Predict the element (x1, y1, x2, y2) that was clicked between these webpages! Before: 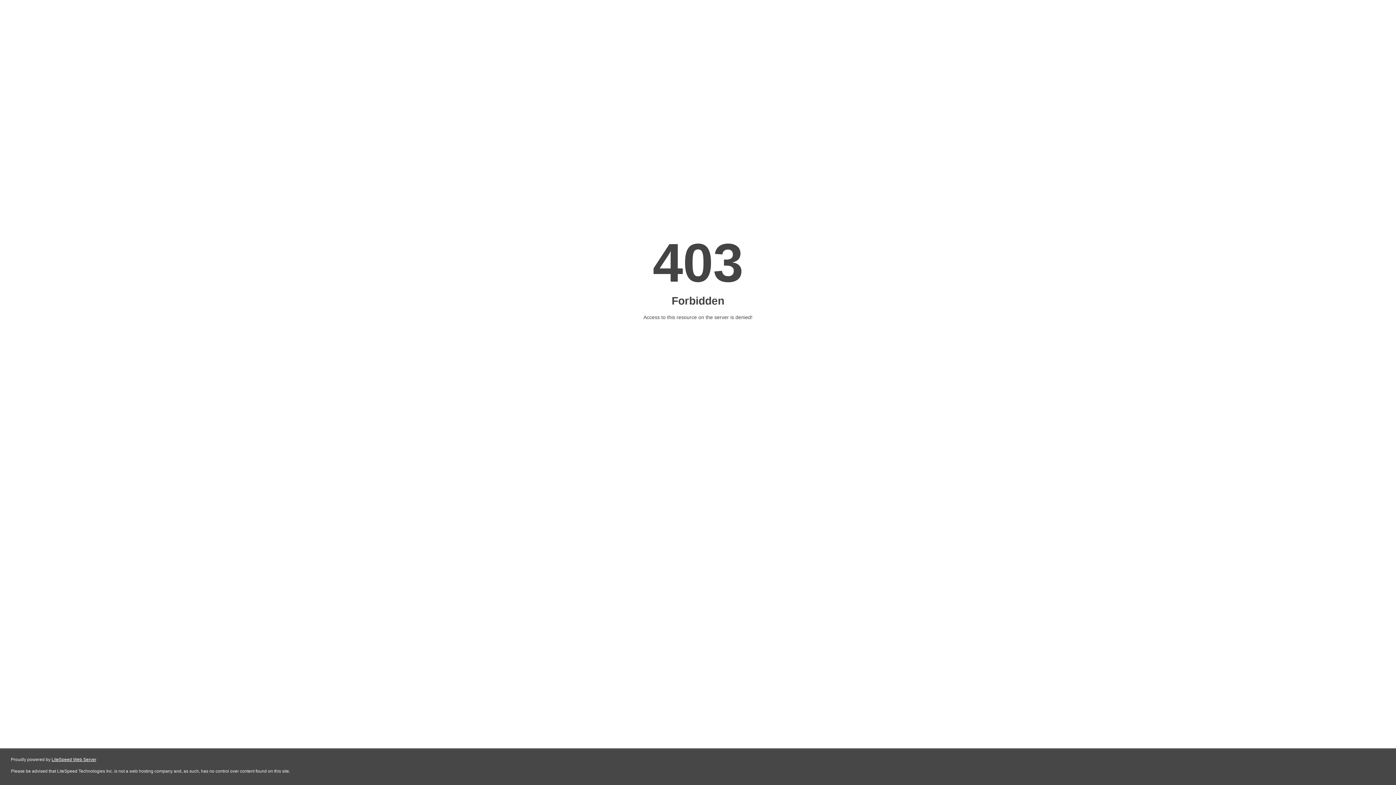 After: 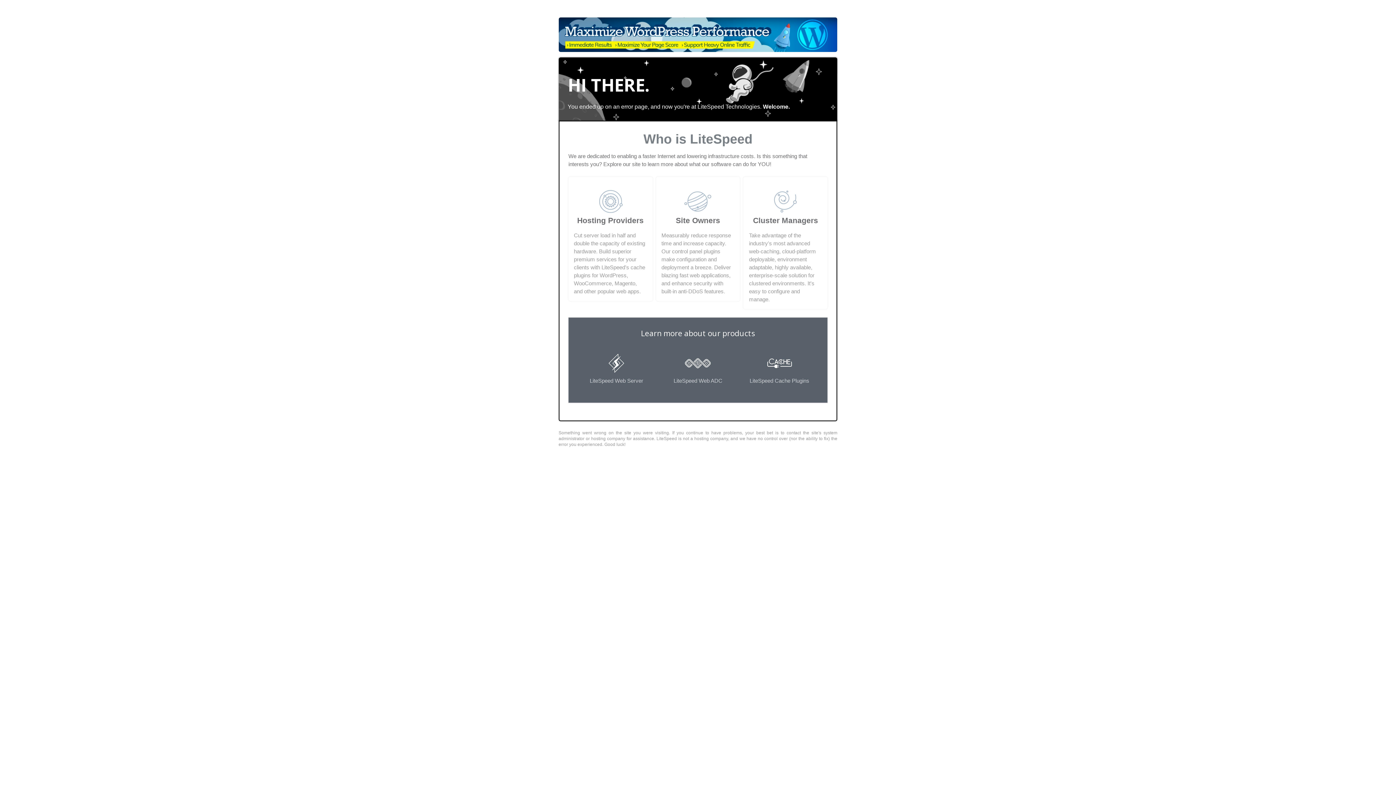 Action: bbox: (51, 757, 96, 762) label: LiteSpeed Web Server